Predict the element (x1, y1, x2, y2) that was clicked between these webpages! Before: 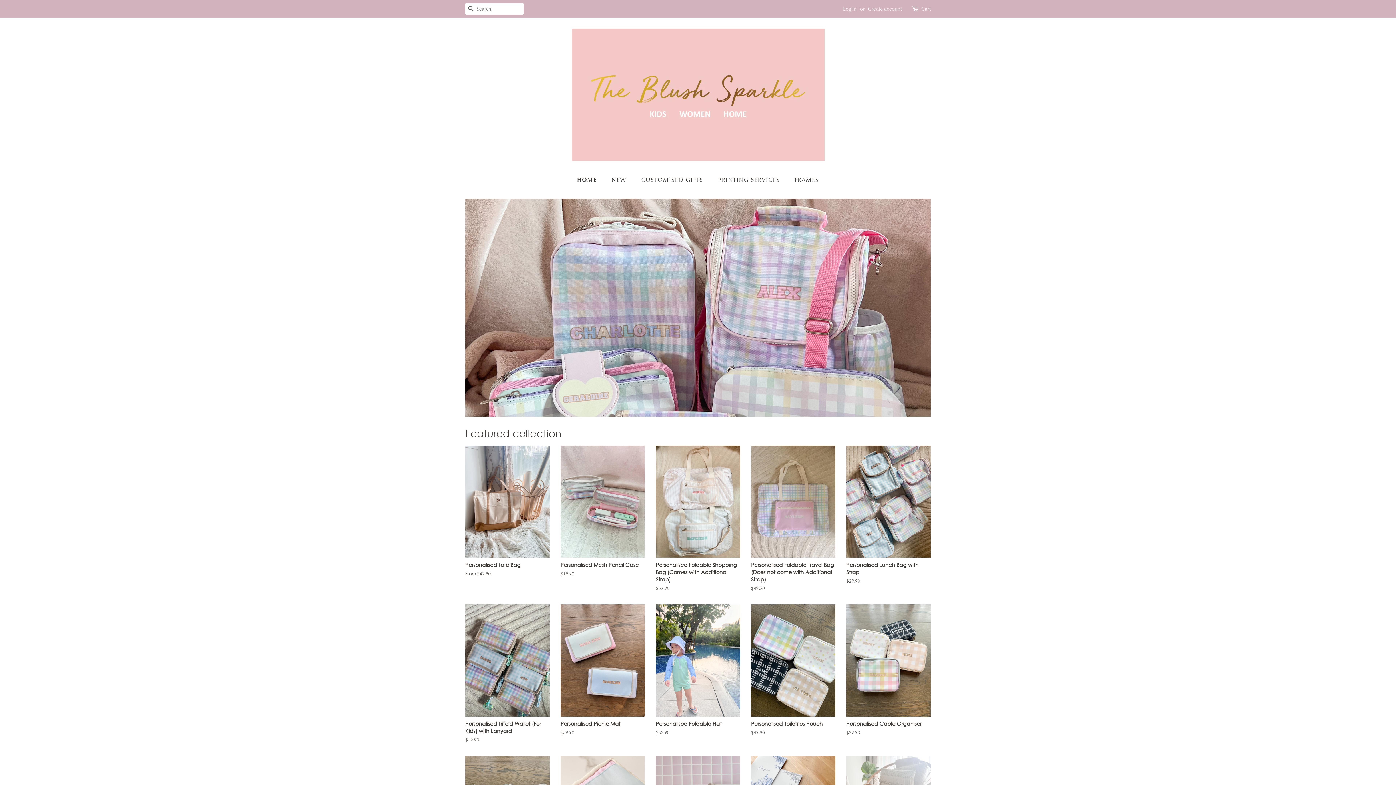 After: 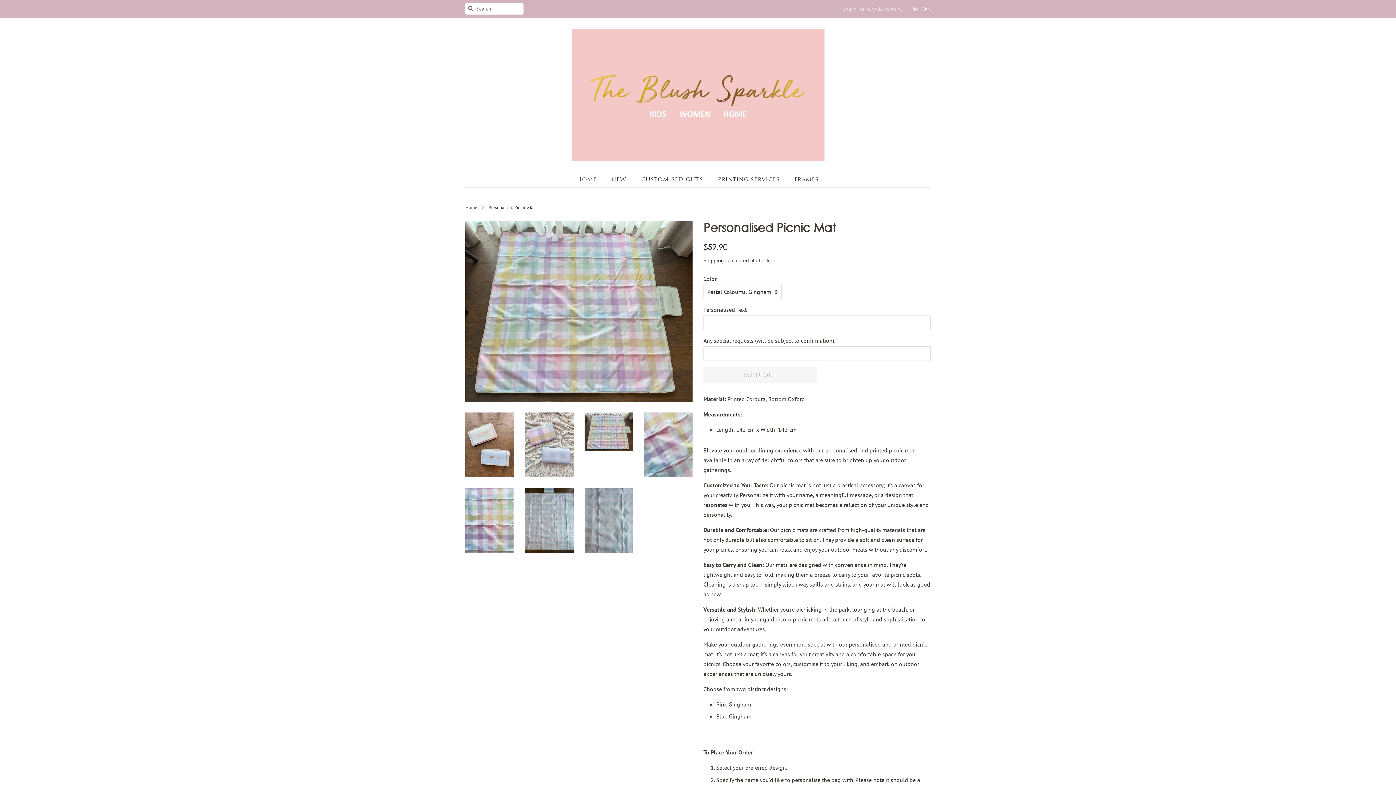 Action: label: Personalised Picnic Mat

Regular price
$59.90 bbox: (560, 604, 645, 748)